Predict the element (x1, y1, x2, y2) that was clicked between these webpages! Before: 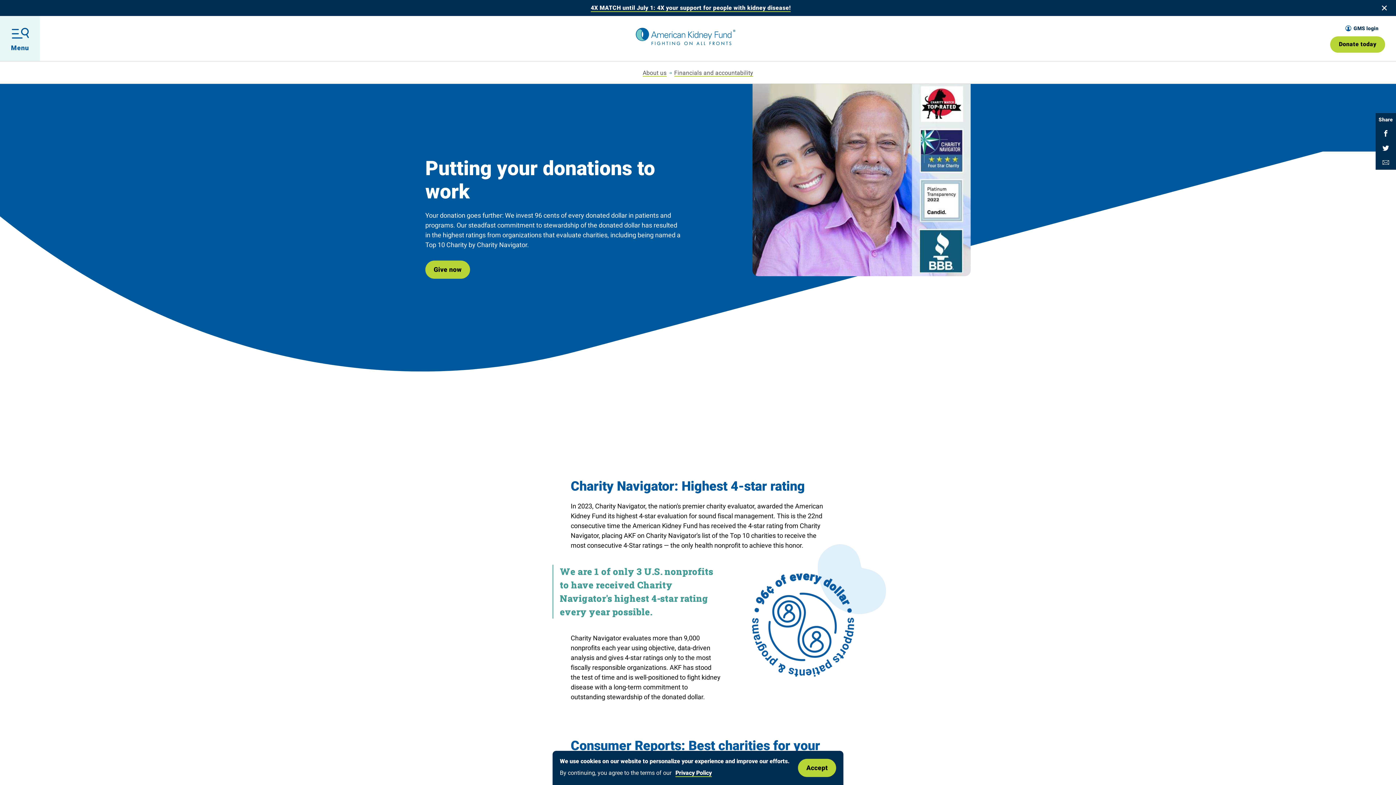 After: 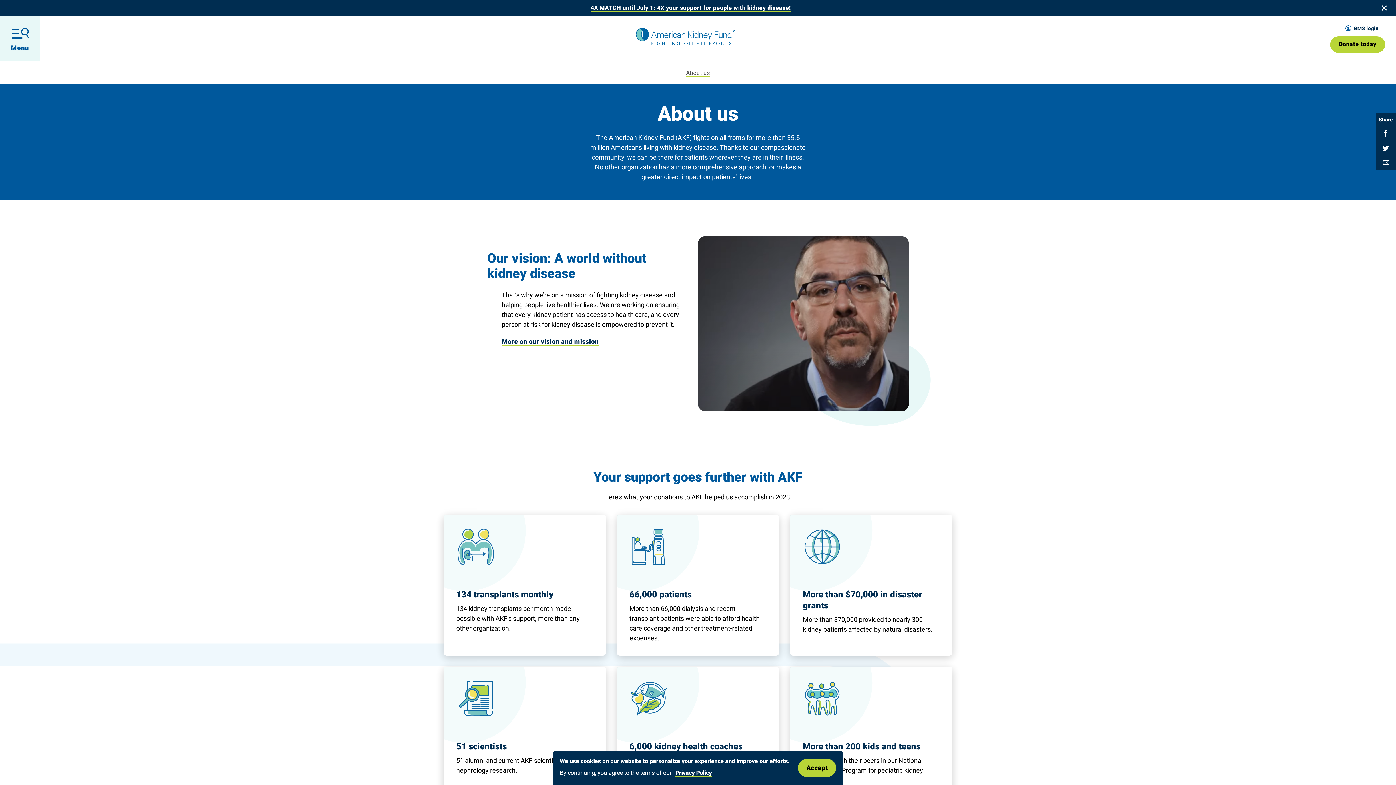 Action: bbox: (642, 68, 666, 76) label: About us